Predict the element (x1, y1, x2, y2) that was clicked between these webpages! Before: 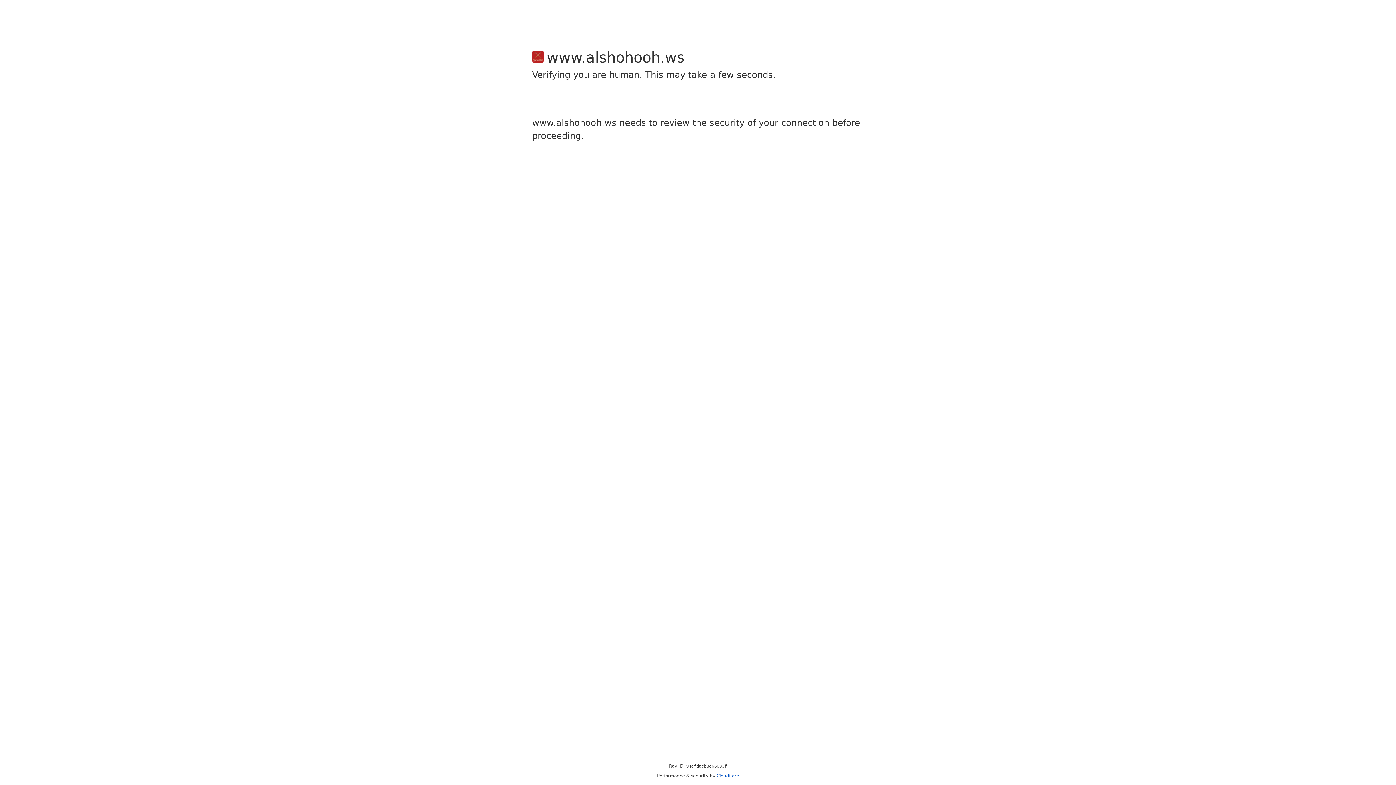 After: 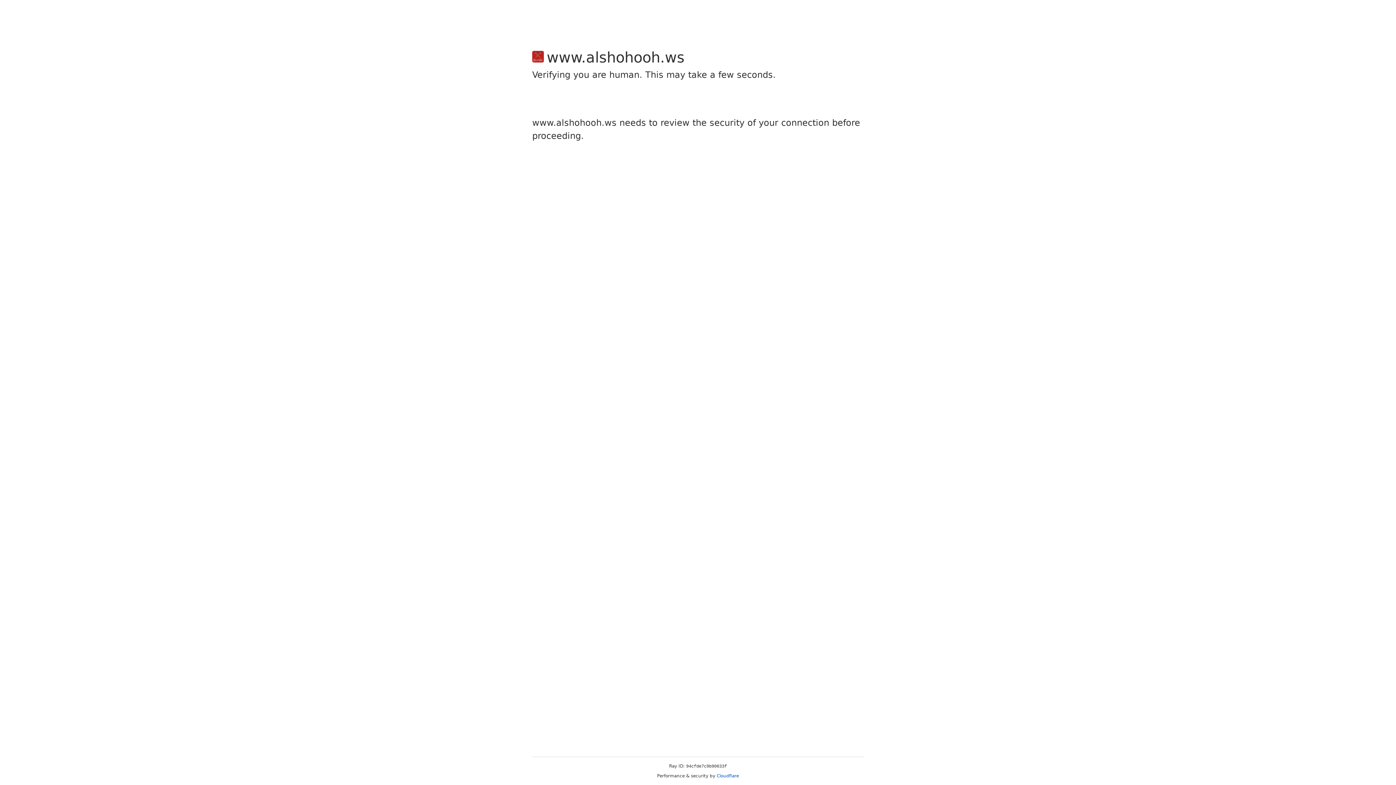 Action: bbox: (716, 773, 739, 778) label: Cloudflare